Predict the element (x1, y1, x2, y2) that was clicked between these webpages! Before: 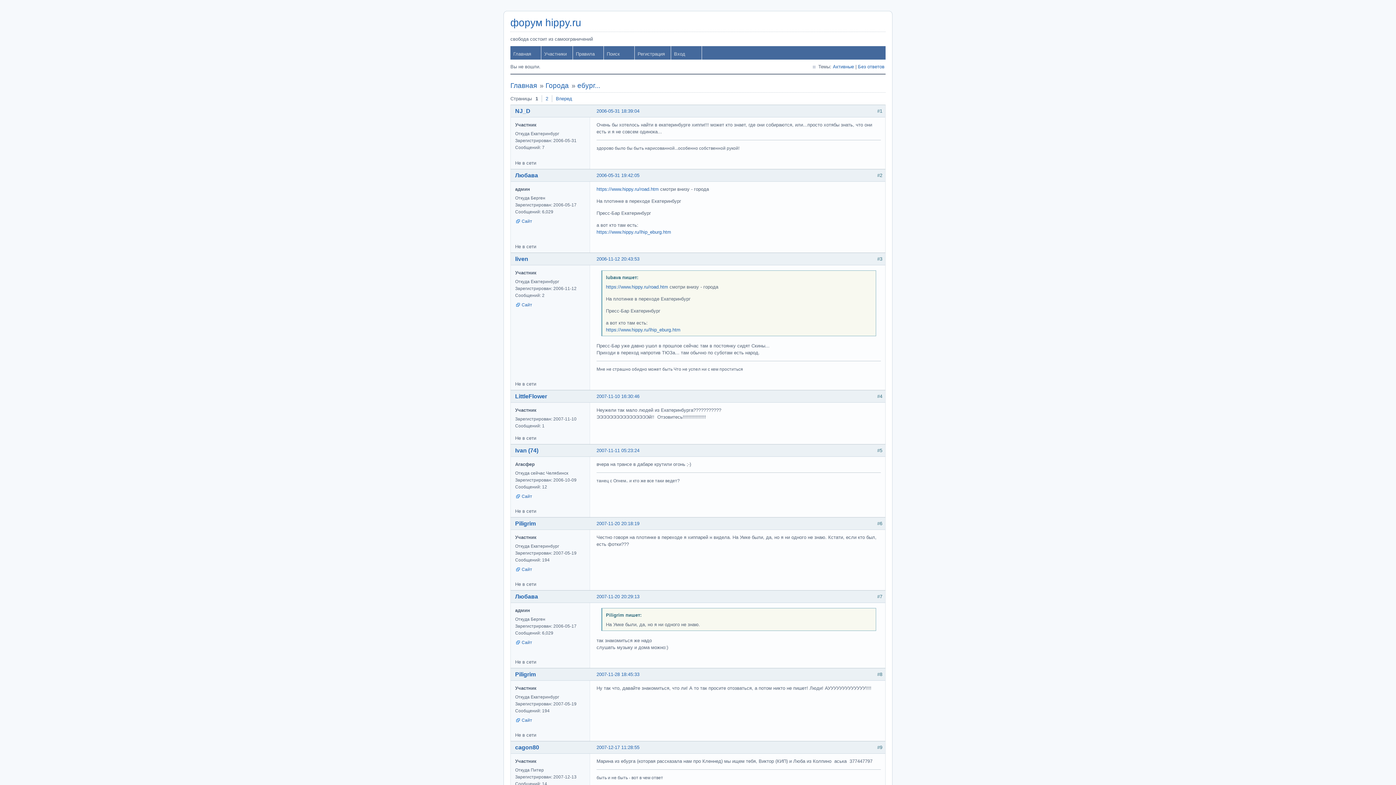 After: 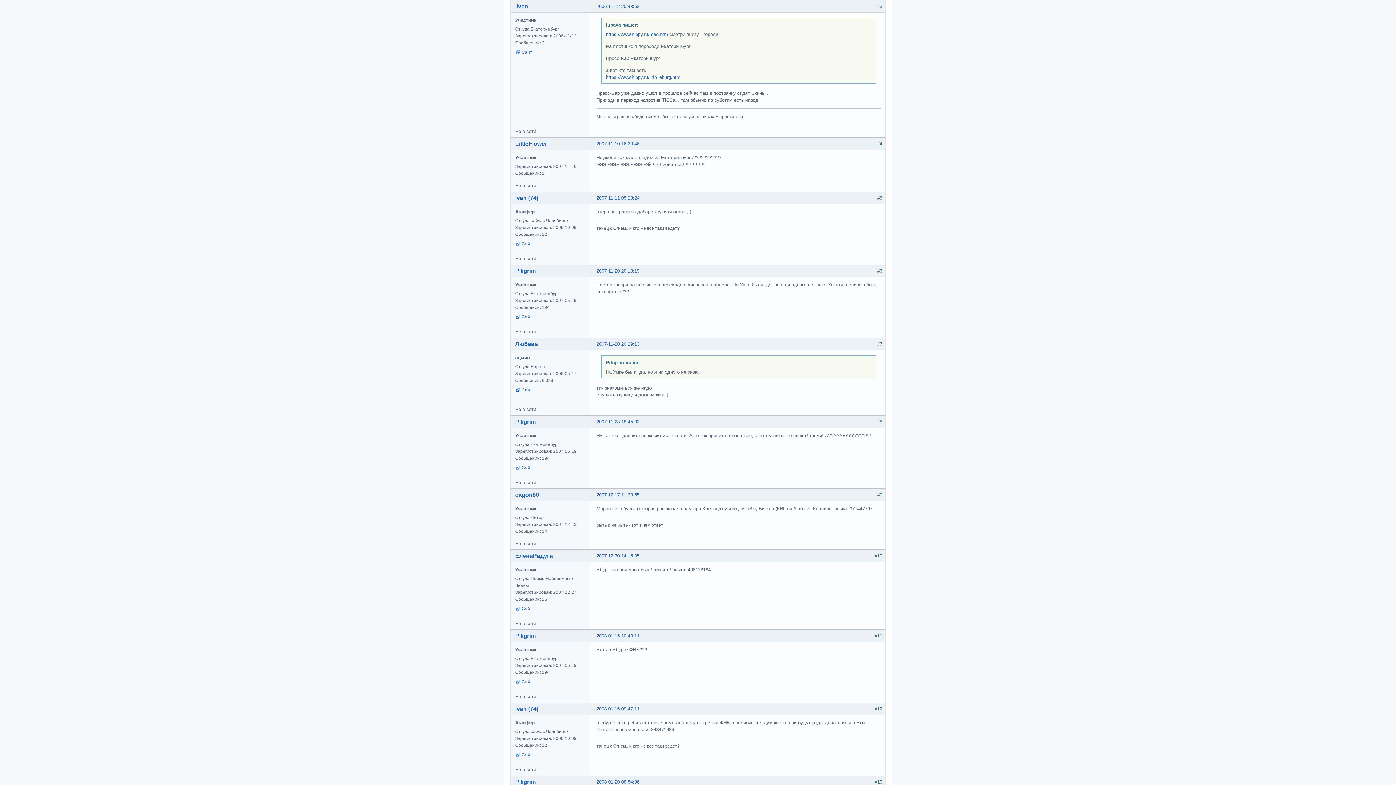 Action: label: 2006-11-12 20:43:53 bbox: (596, 256, 639, 261)